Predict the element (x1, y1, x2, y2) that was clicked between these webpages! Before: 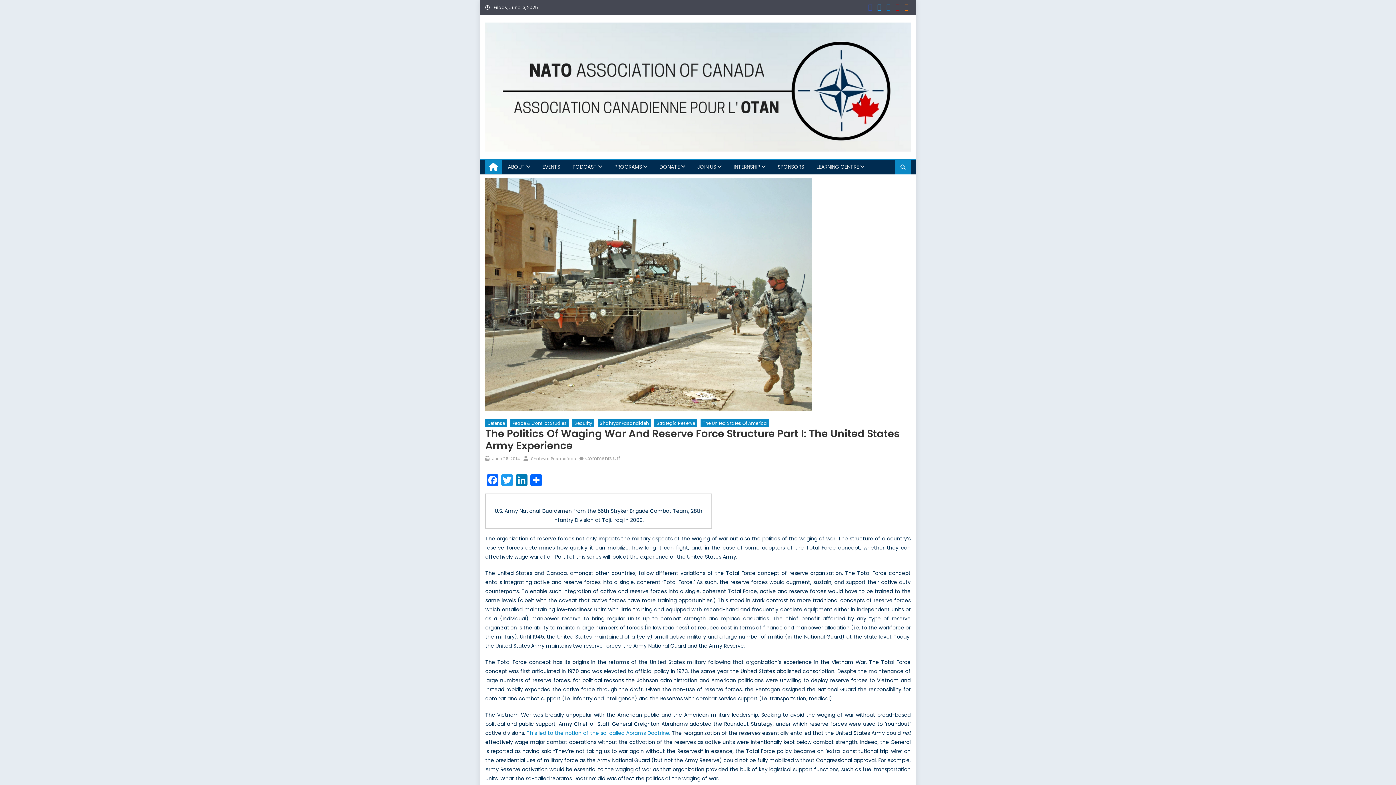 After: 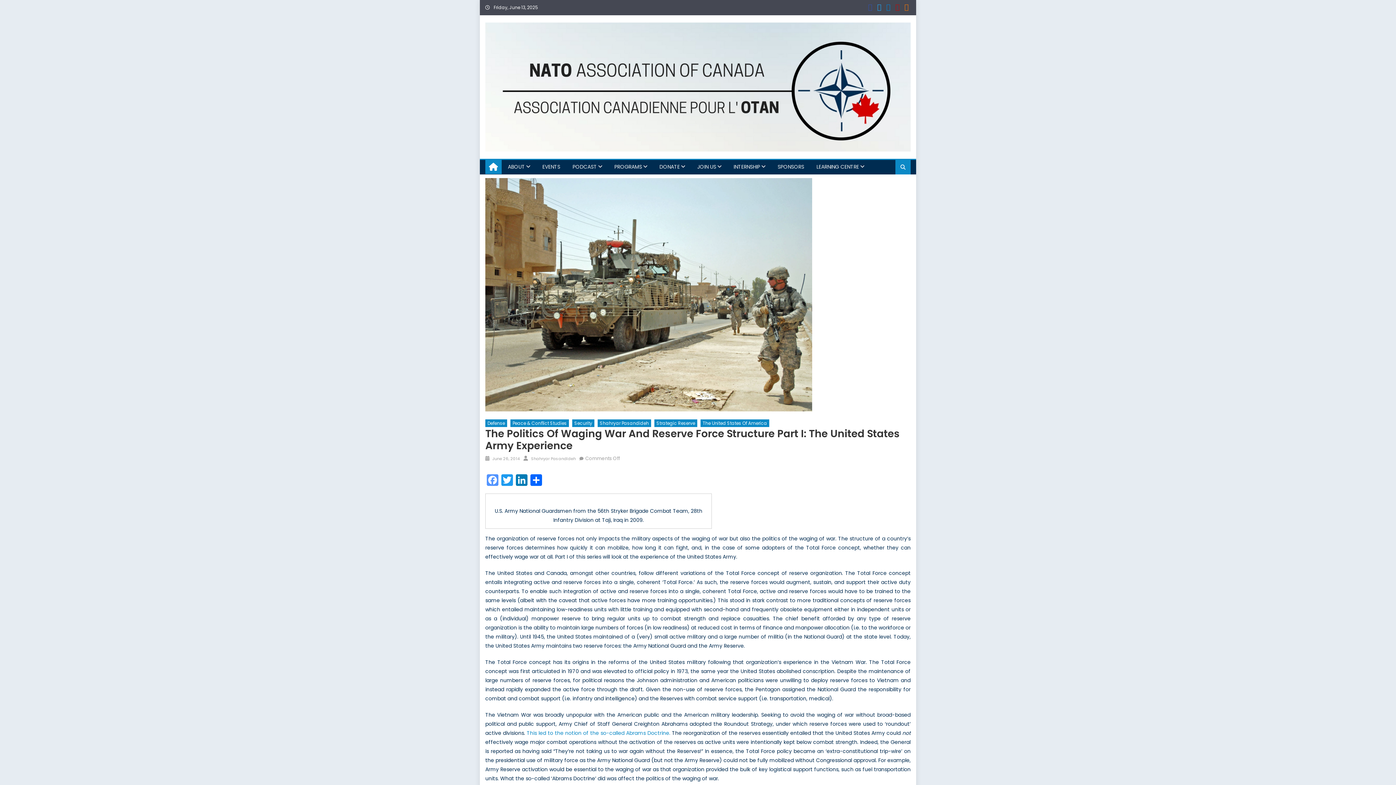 Action: label: Facebook bbox: (485, 474, 500, 488)